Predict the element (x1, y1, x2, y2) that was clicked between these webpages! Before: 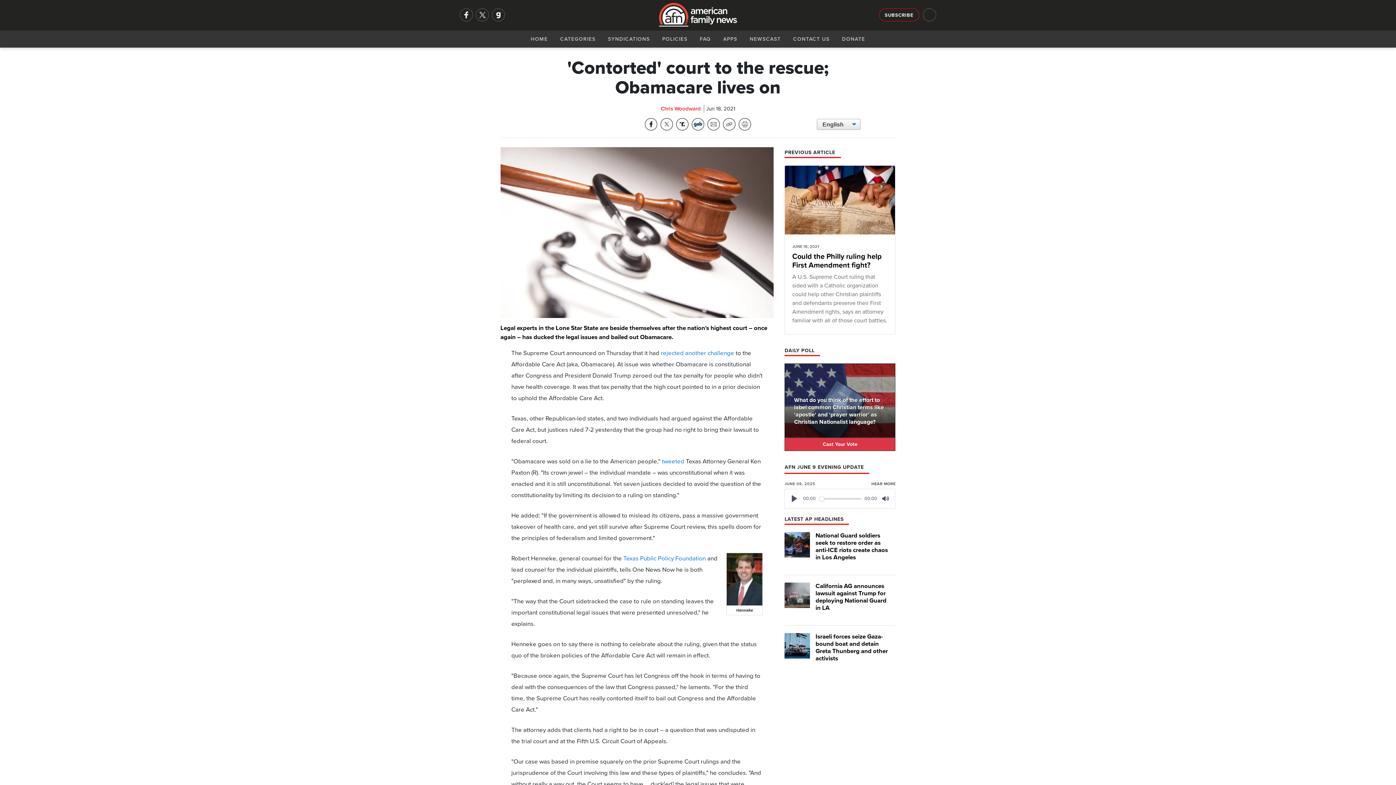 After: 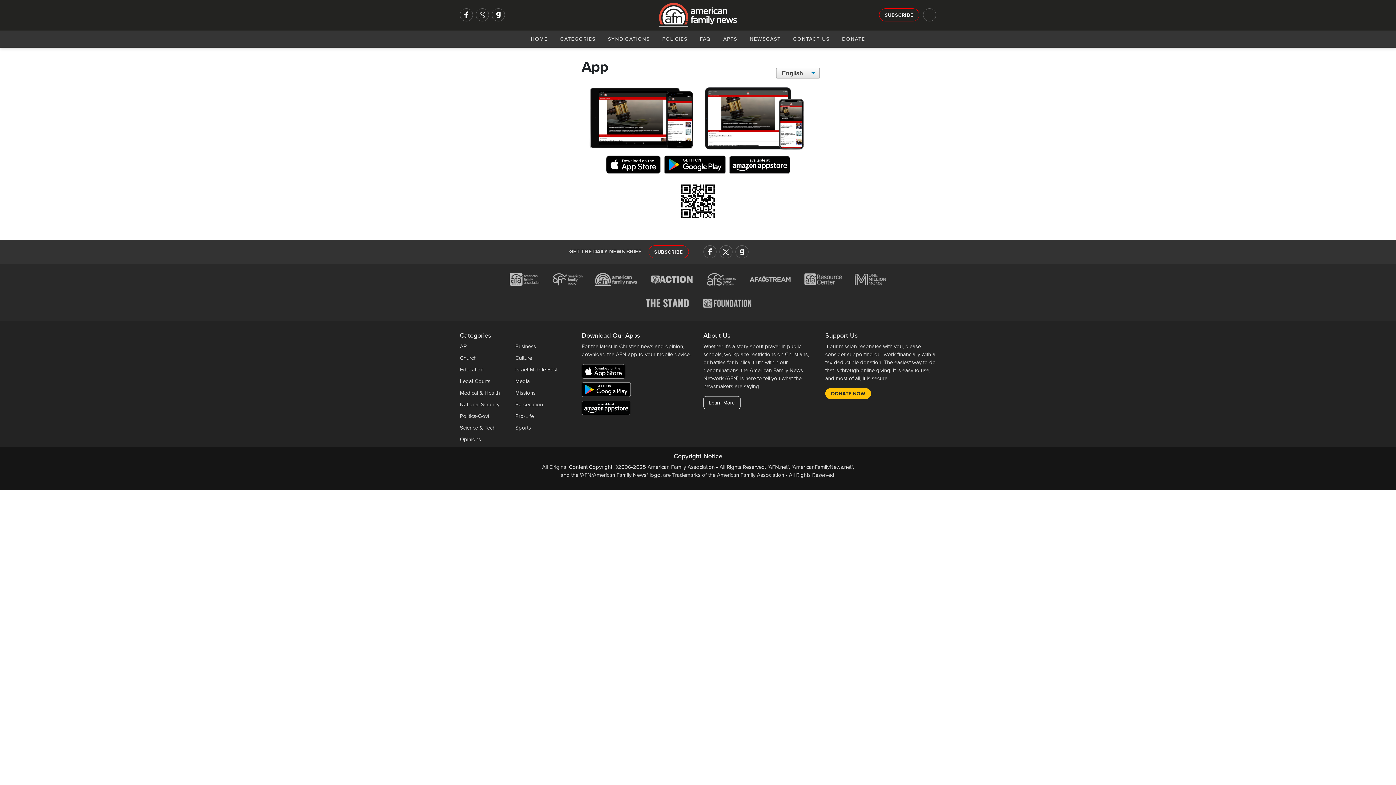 Action: label: APPS bbox: (717, 36, 743, 42)